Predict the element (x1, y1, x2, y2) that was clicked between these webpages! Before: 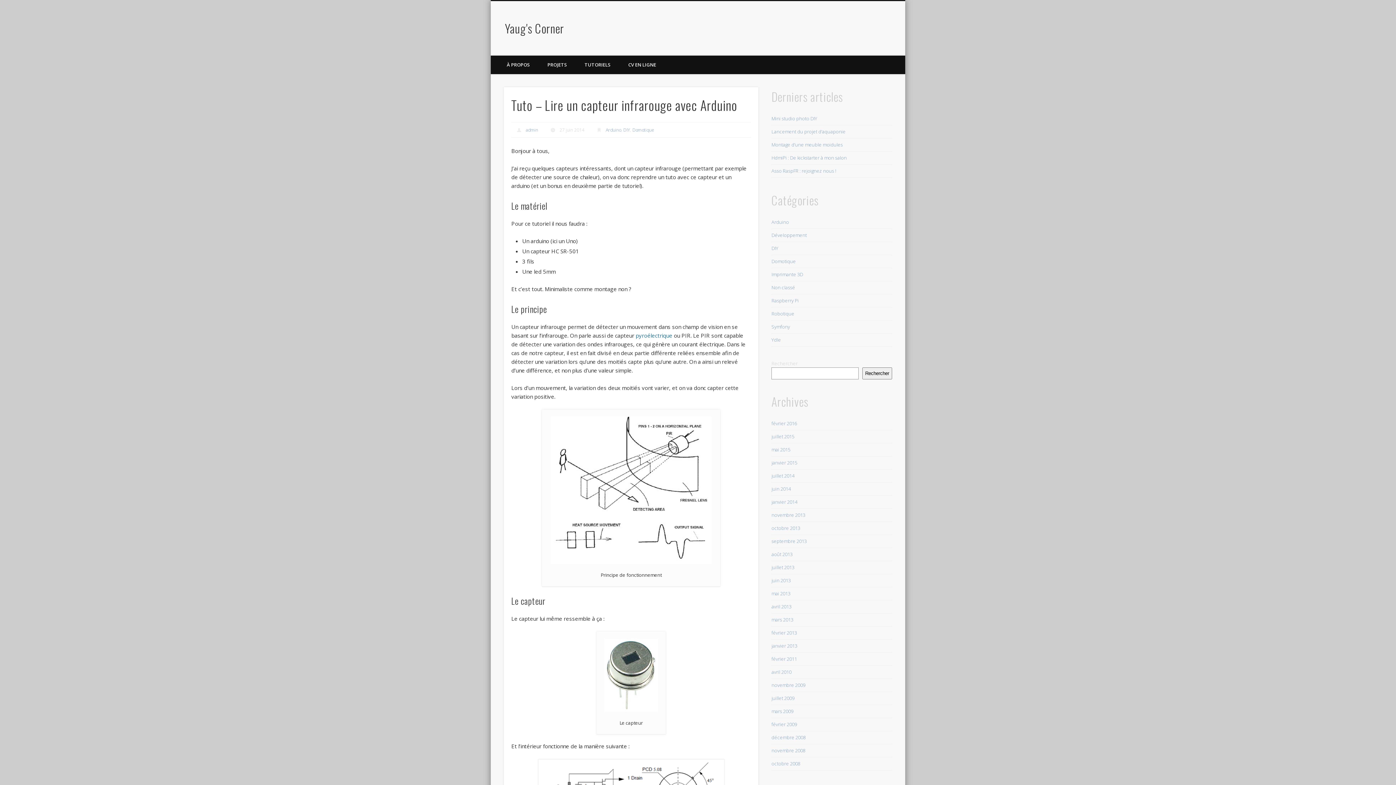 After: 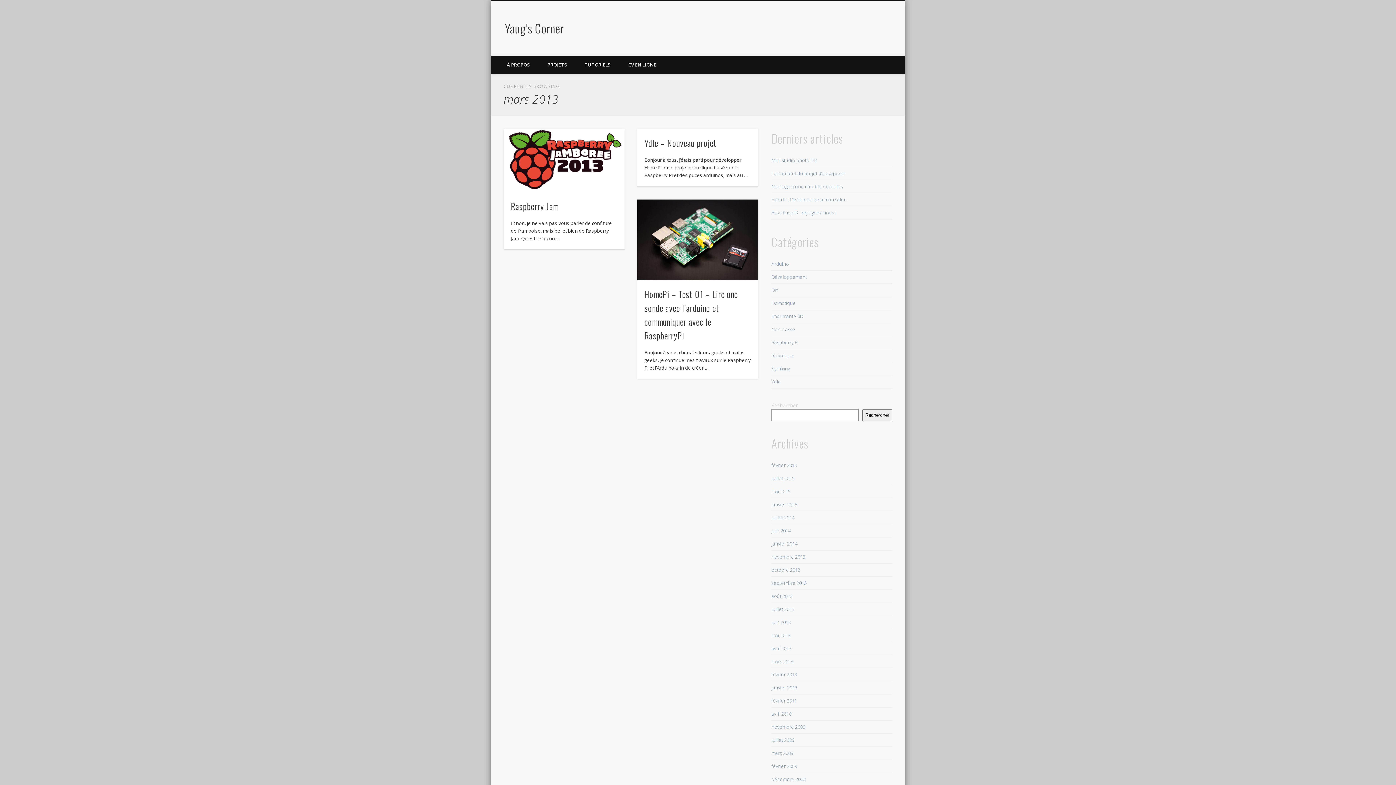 Action: label: mars 2013 bbox: (771, 616, 793, 623)